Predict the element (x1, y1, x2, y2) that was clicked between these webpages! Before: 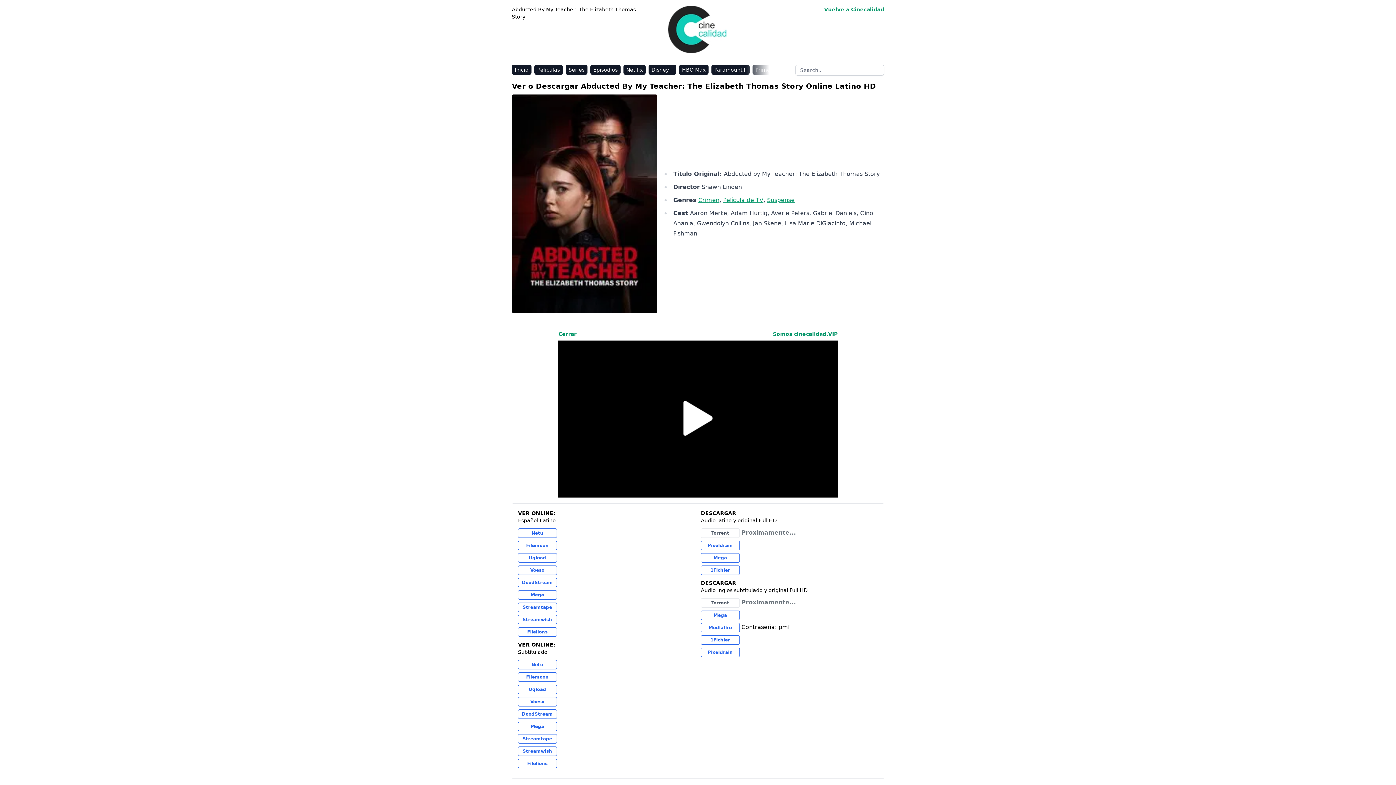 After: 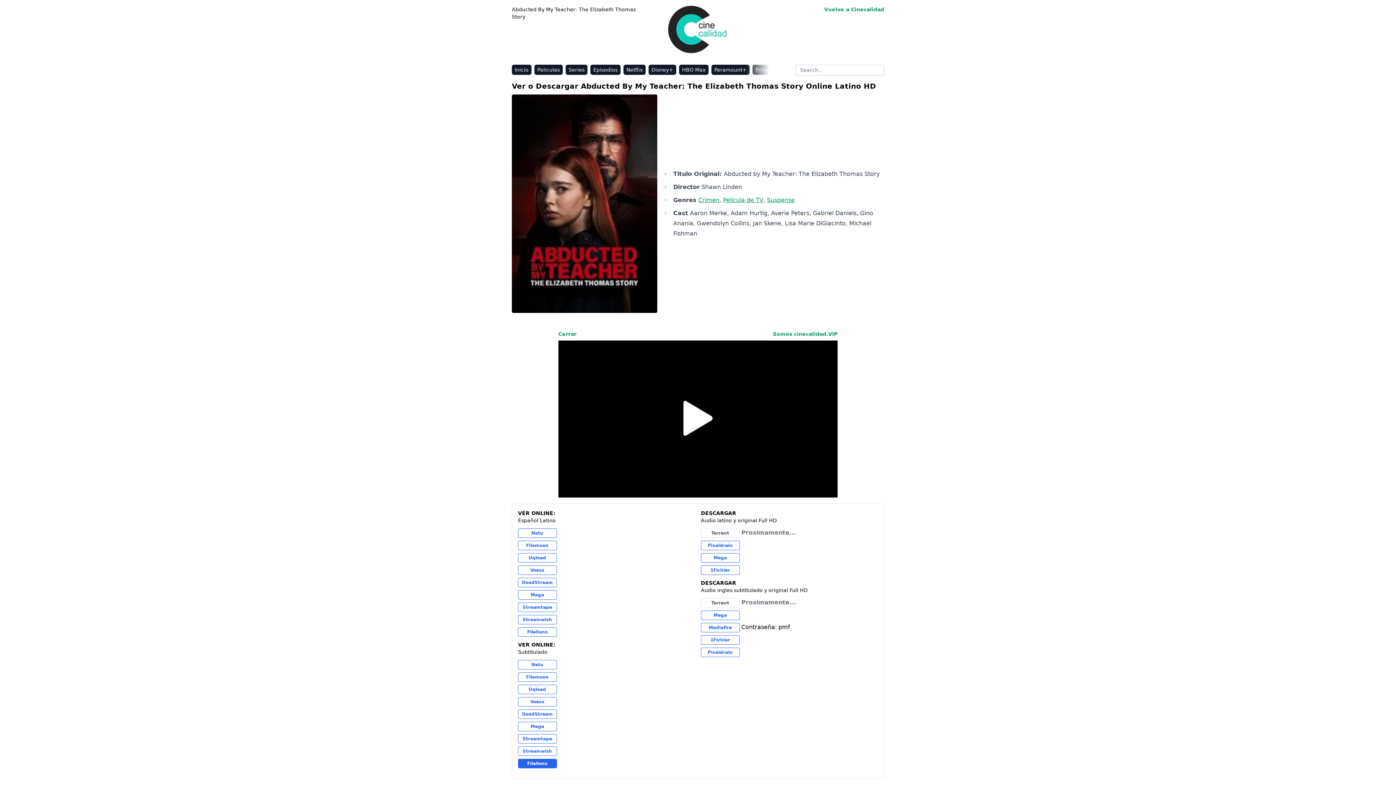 Action: bbox: (518, 759, 556, 768) label: Filelions